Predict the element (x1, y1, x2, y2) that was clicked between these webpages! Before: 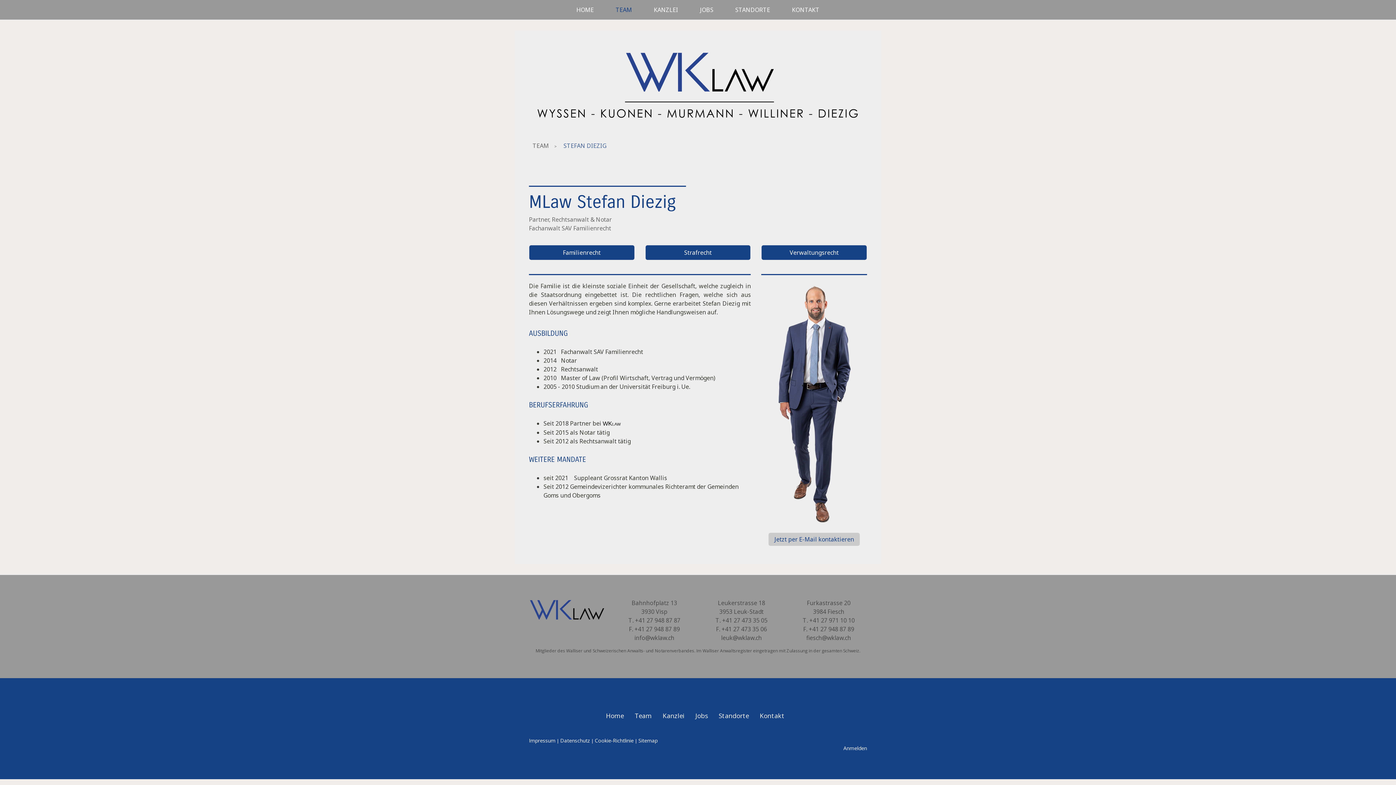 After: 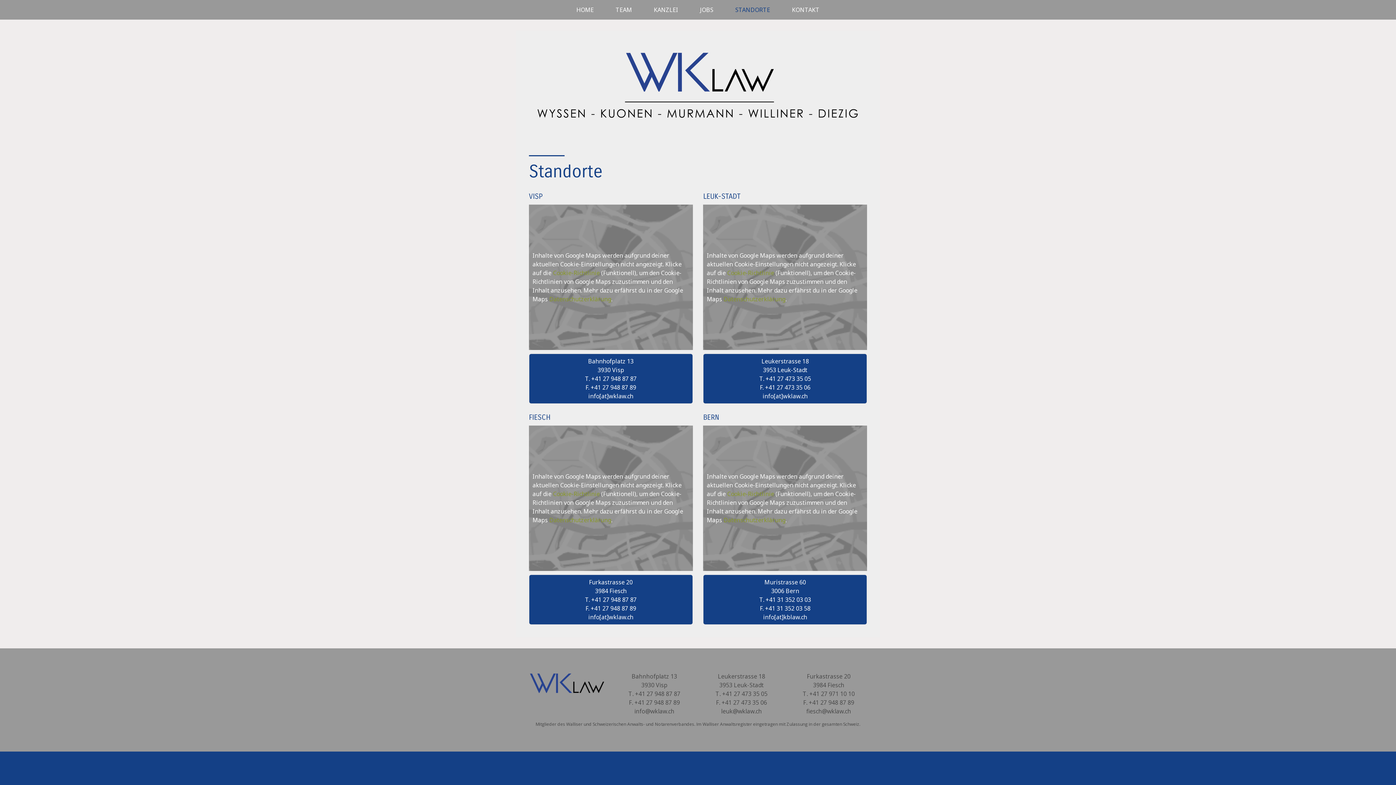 Action: label: Standorte bbox: (713, 705, 754, 726)